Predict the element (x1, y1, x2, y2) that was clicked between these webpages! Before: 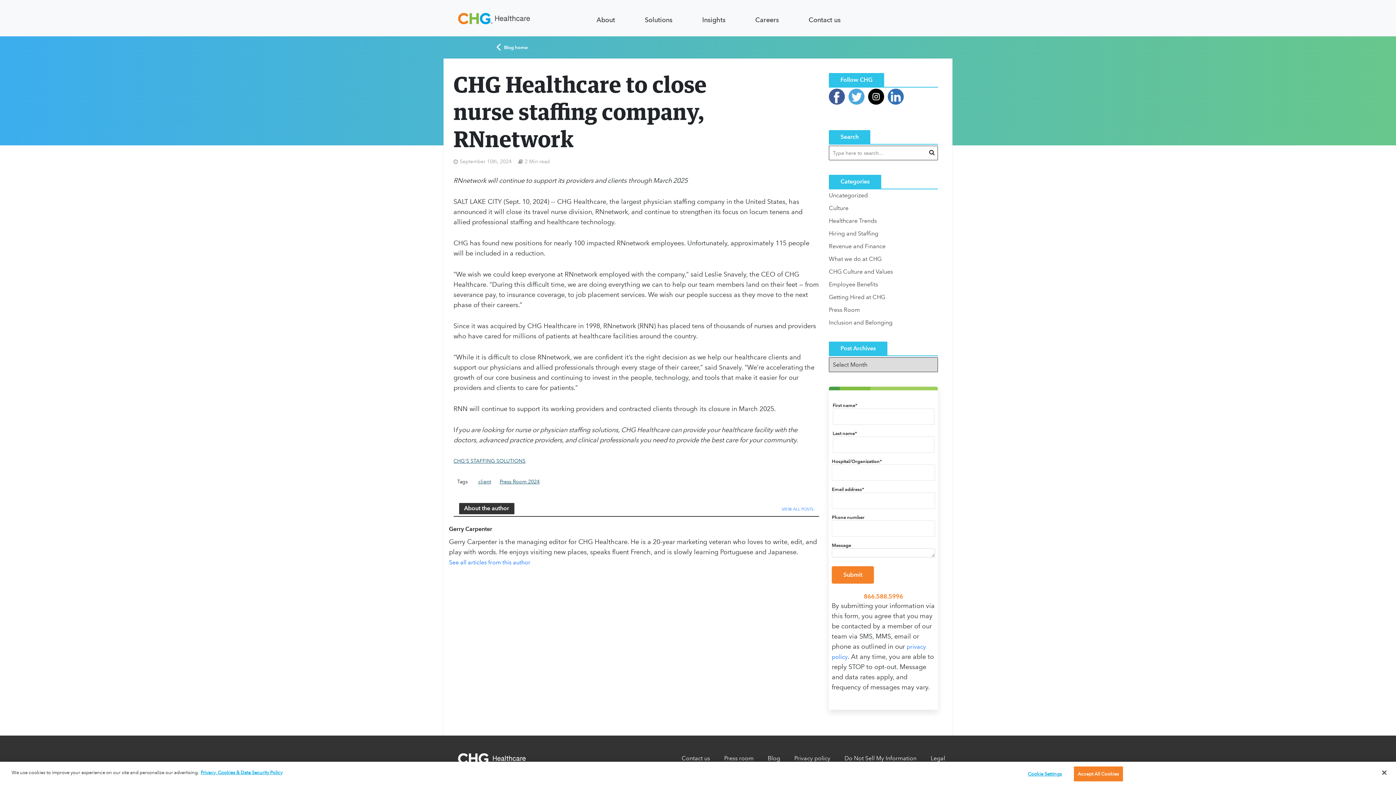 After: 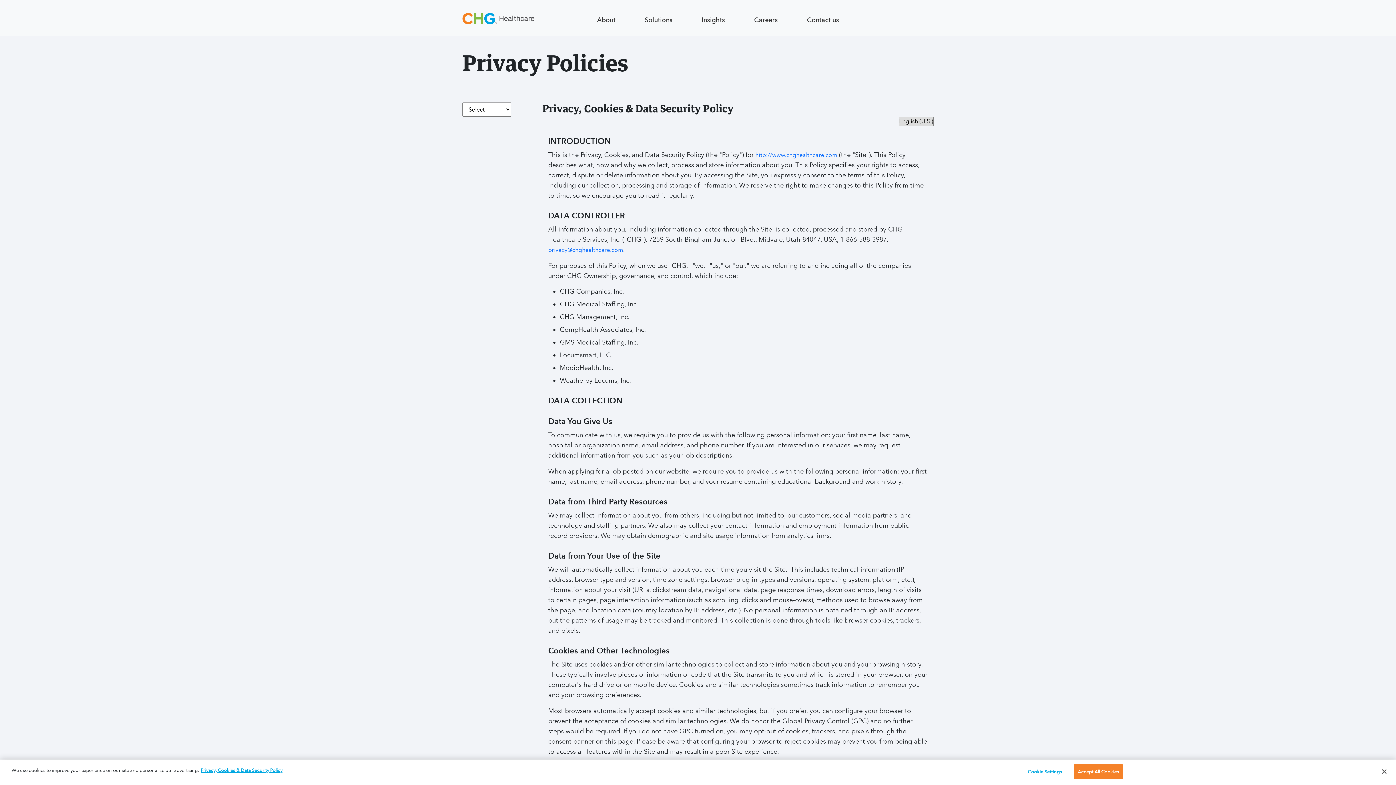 Action: label: Privacy policy bbox: (794, 755, 830, 762)